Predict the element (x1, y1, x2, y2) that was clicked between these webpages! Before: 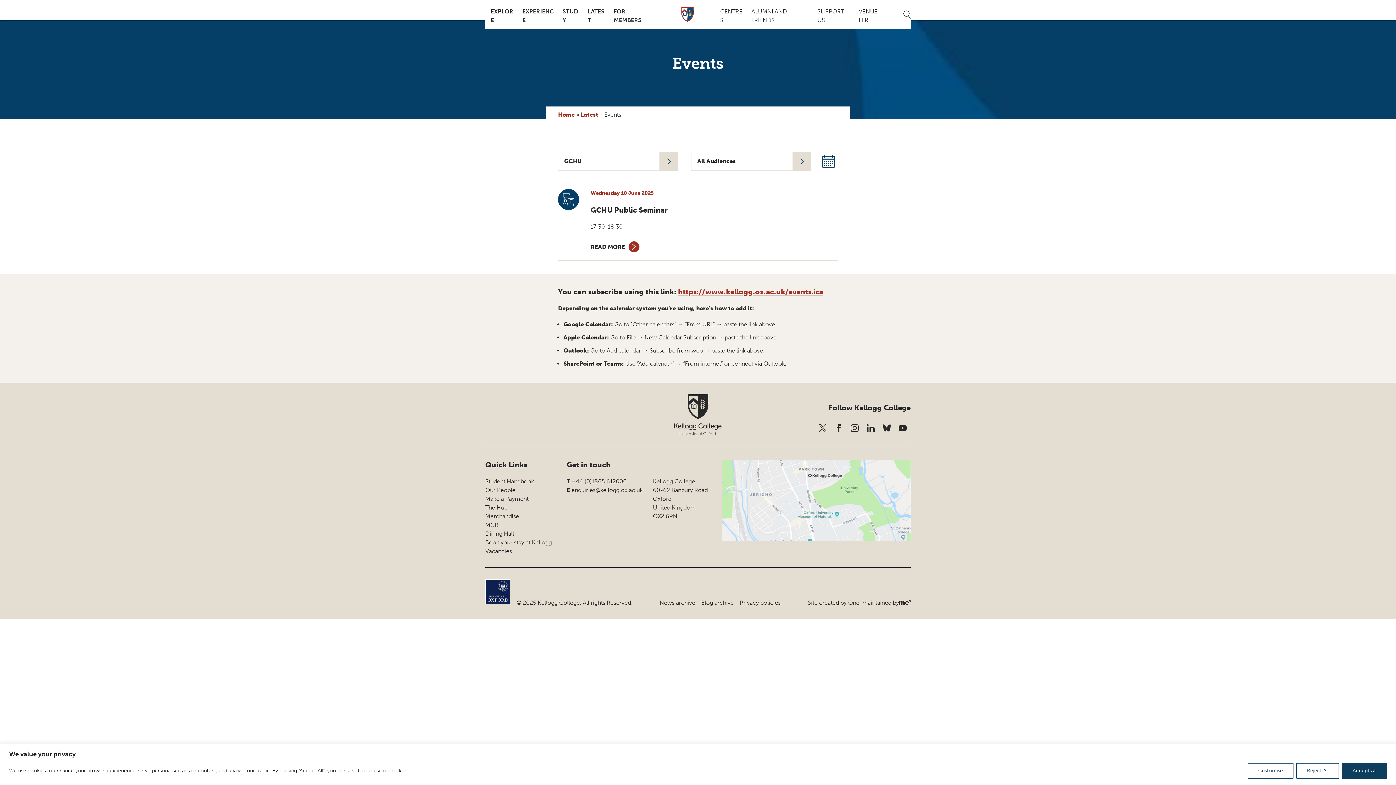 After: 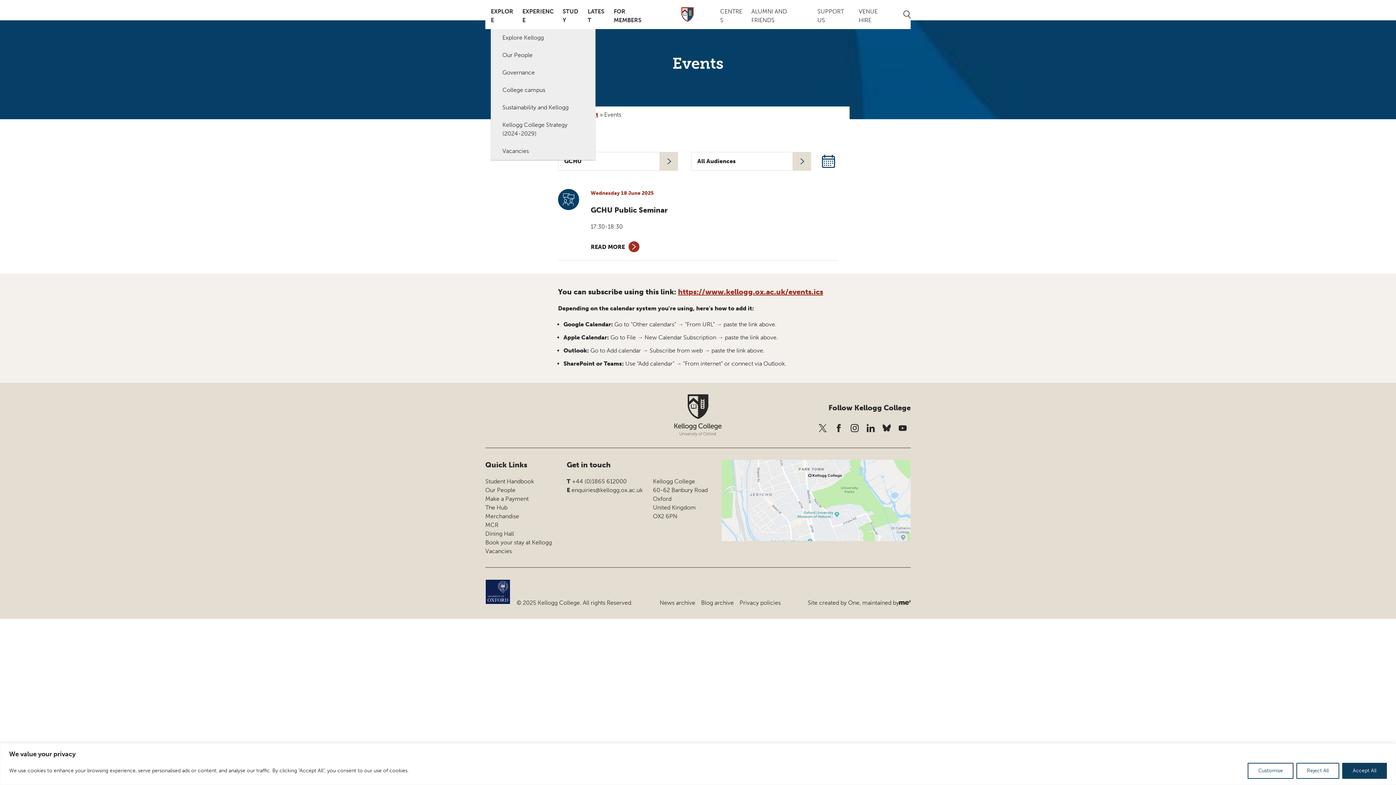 Action: bbox: (490, 0, 516, 29) label: EXPLORE